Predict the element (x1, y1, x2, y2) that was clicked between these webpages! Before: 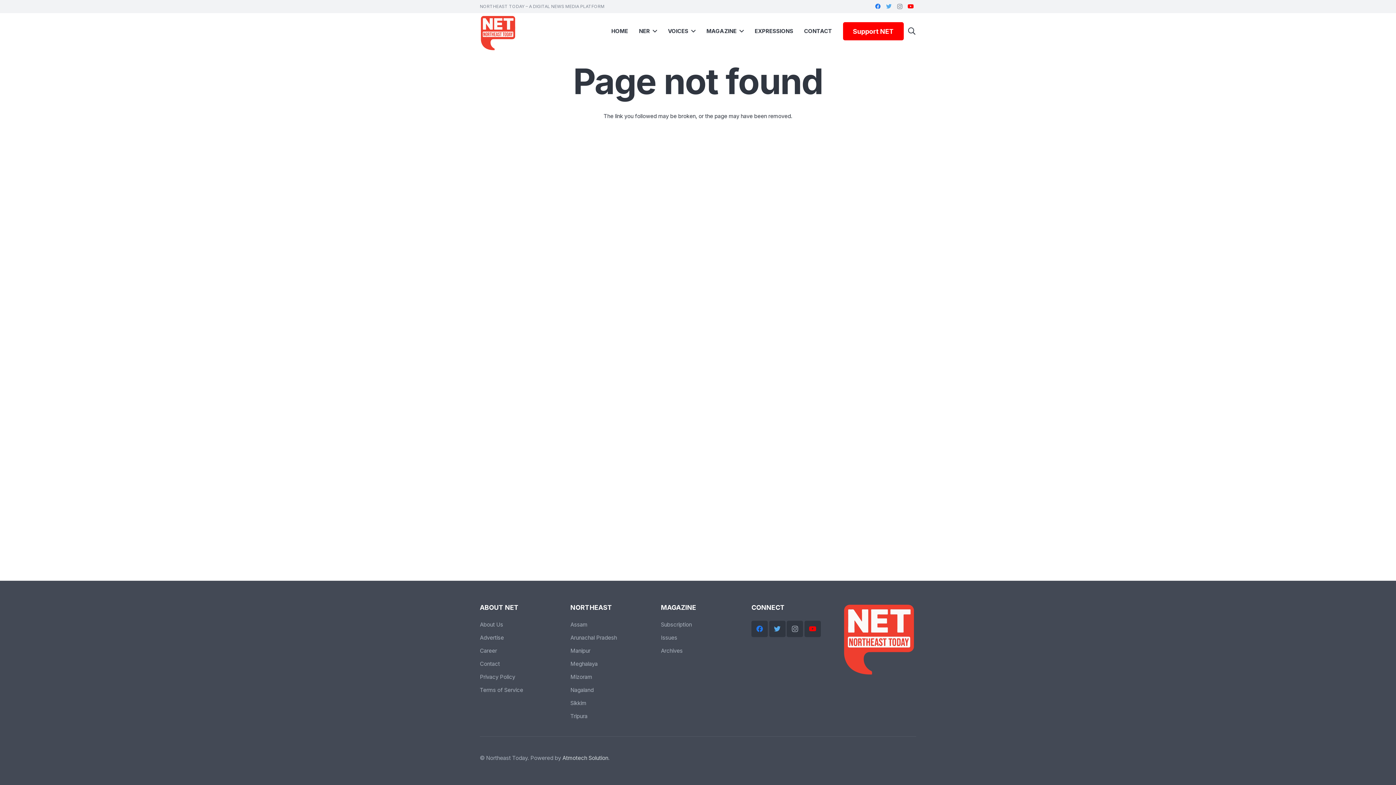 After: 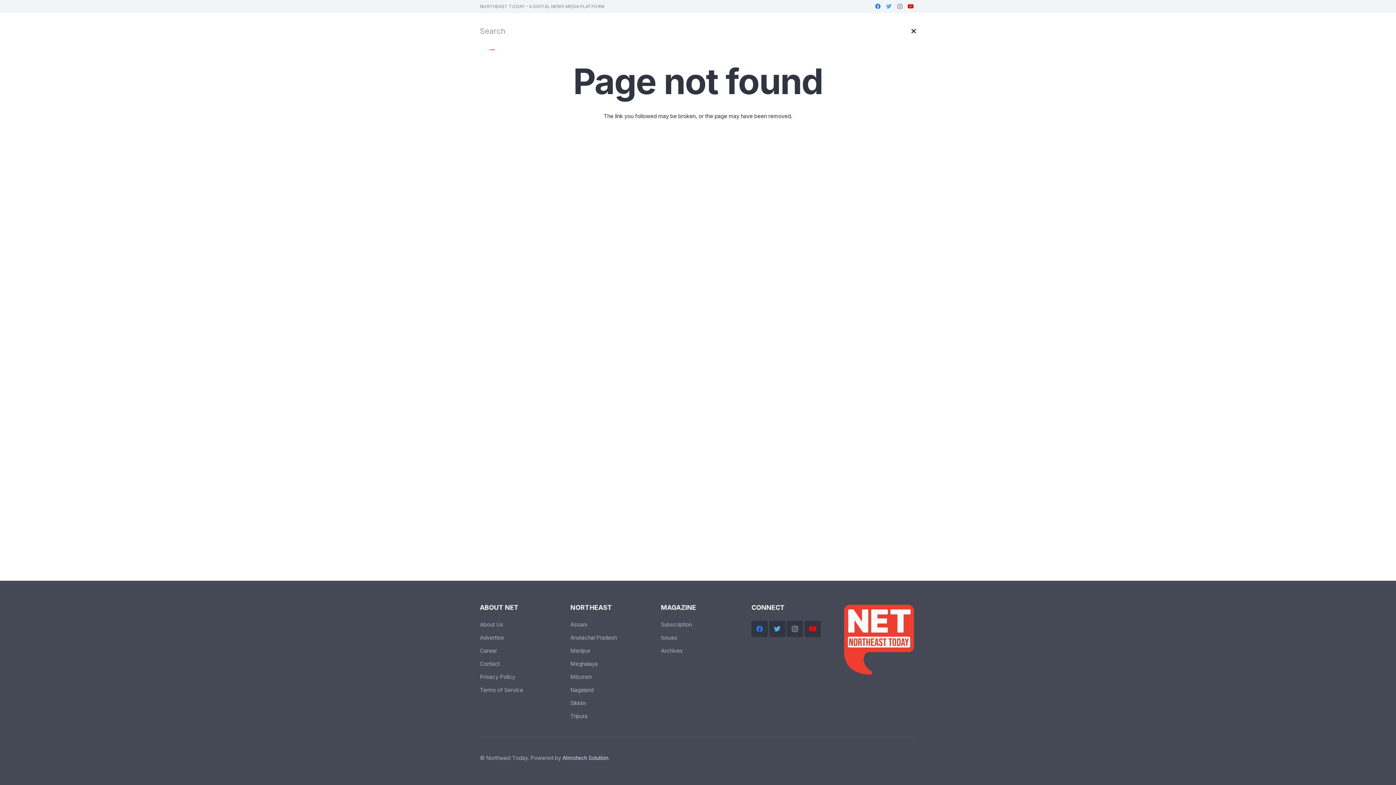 Action: label: Search bbox: (904, 23, 920, 38)